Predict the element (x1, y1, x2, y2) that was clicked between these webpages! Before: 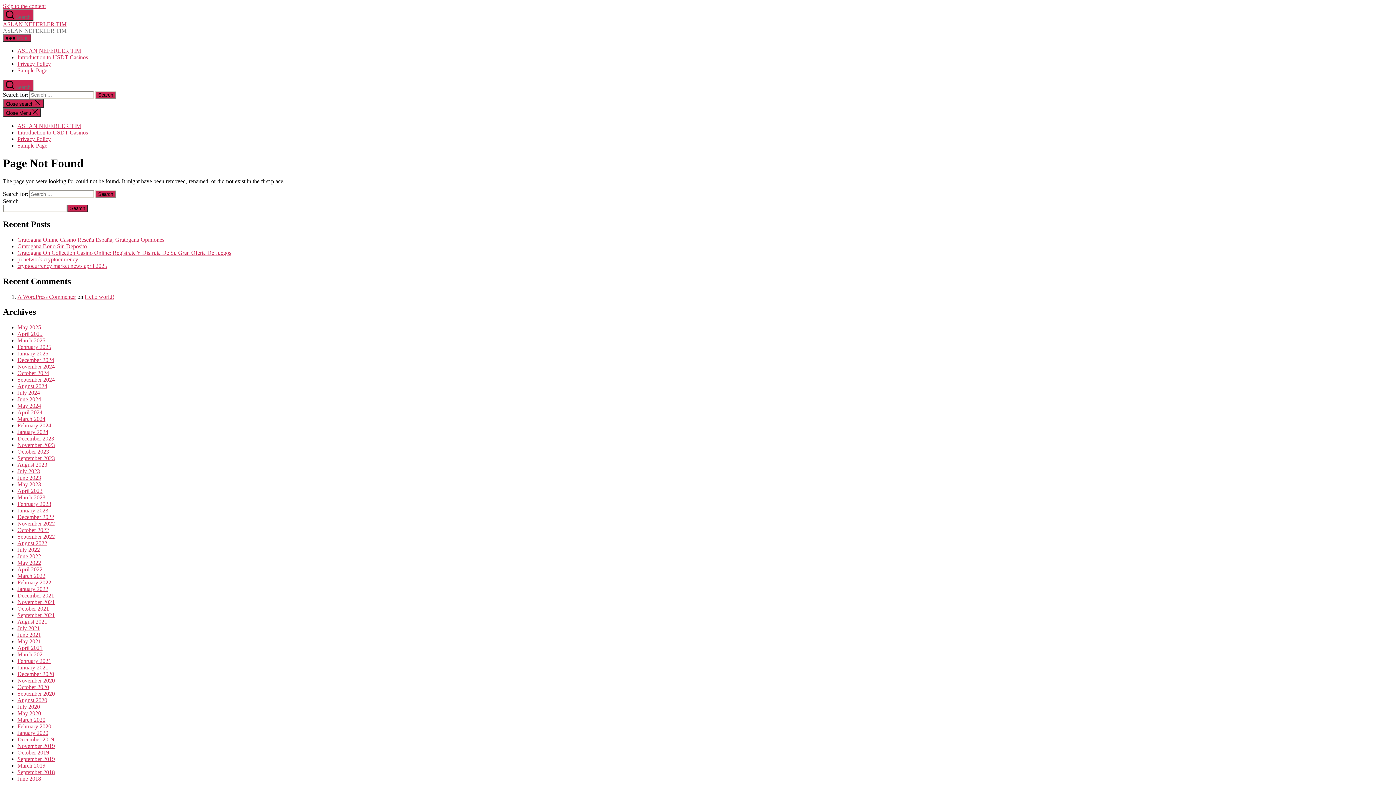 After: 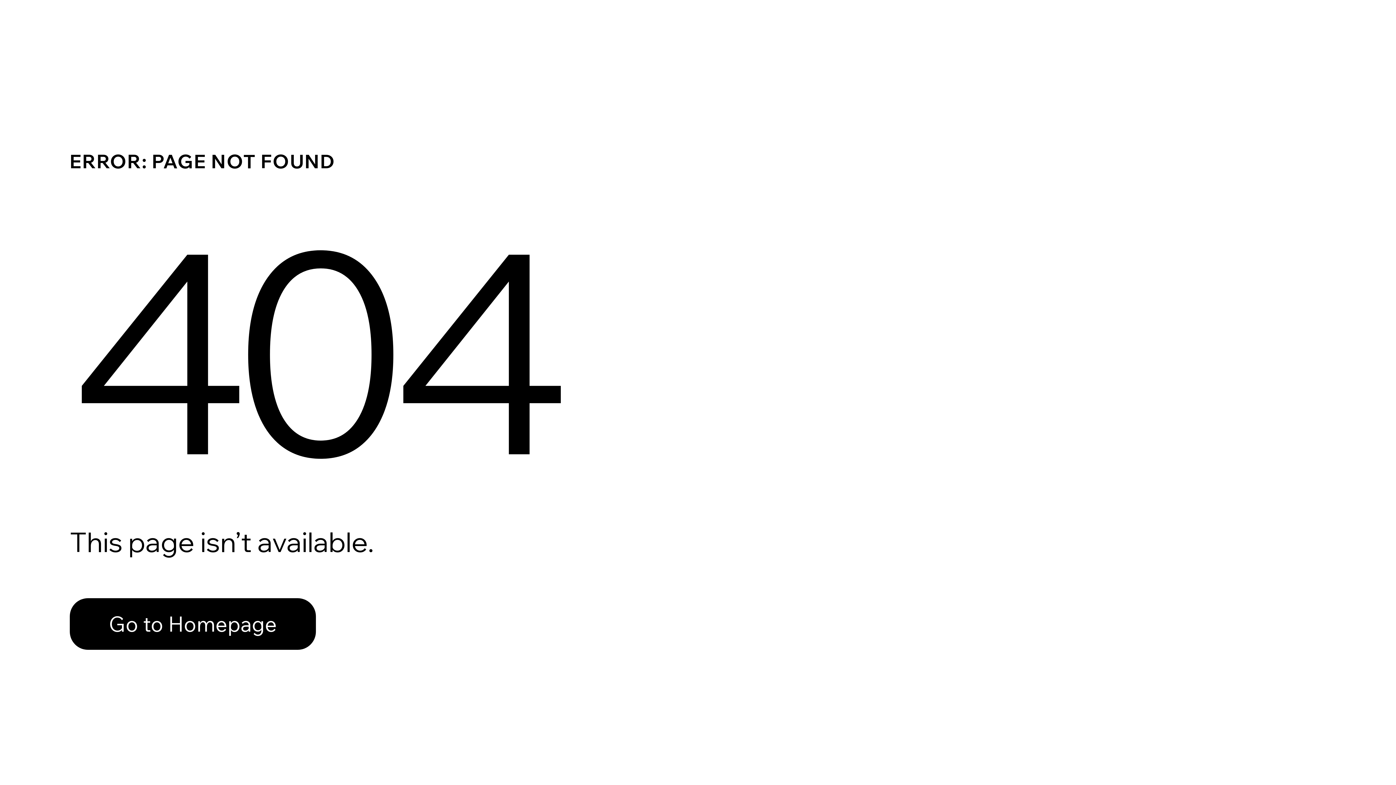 Action: label: January 2023 bbox: (17, 507, 48, 513)